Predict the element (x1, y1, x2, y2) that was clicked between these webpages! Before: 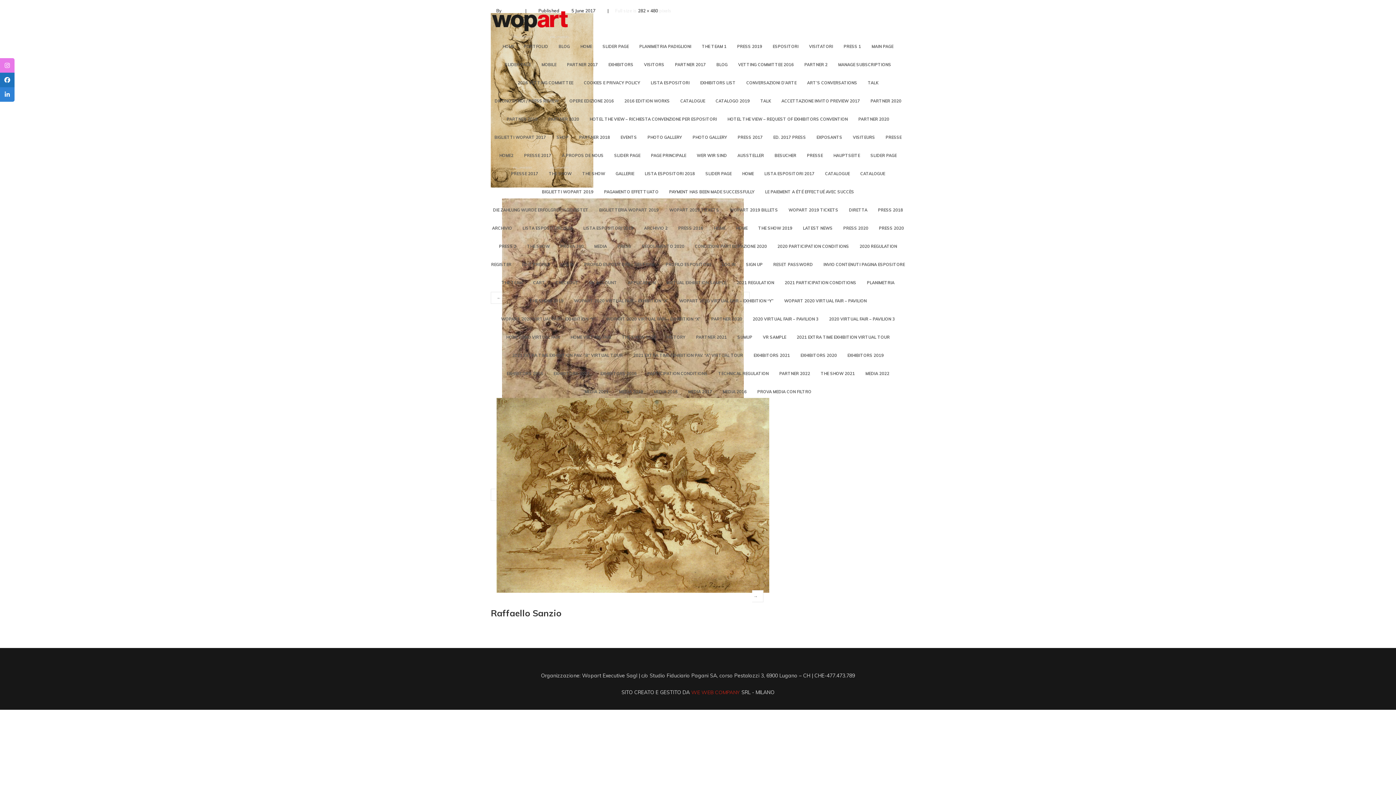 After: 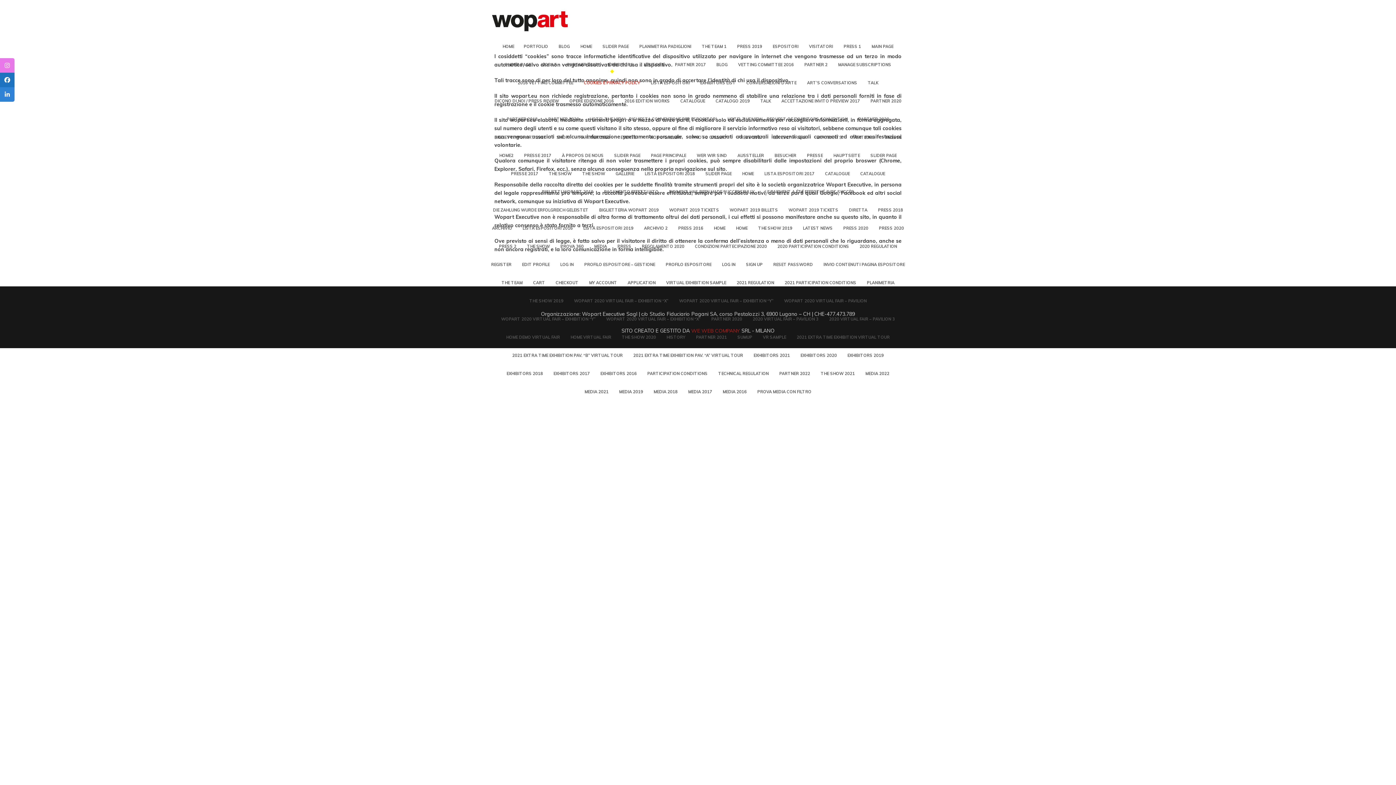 Action: bbox: (584, 69, 640, 87) label: COOKIES E PRIVACY POLICY